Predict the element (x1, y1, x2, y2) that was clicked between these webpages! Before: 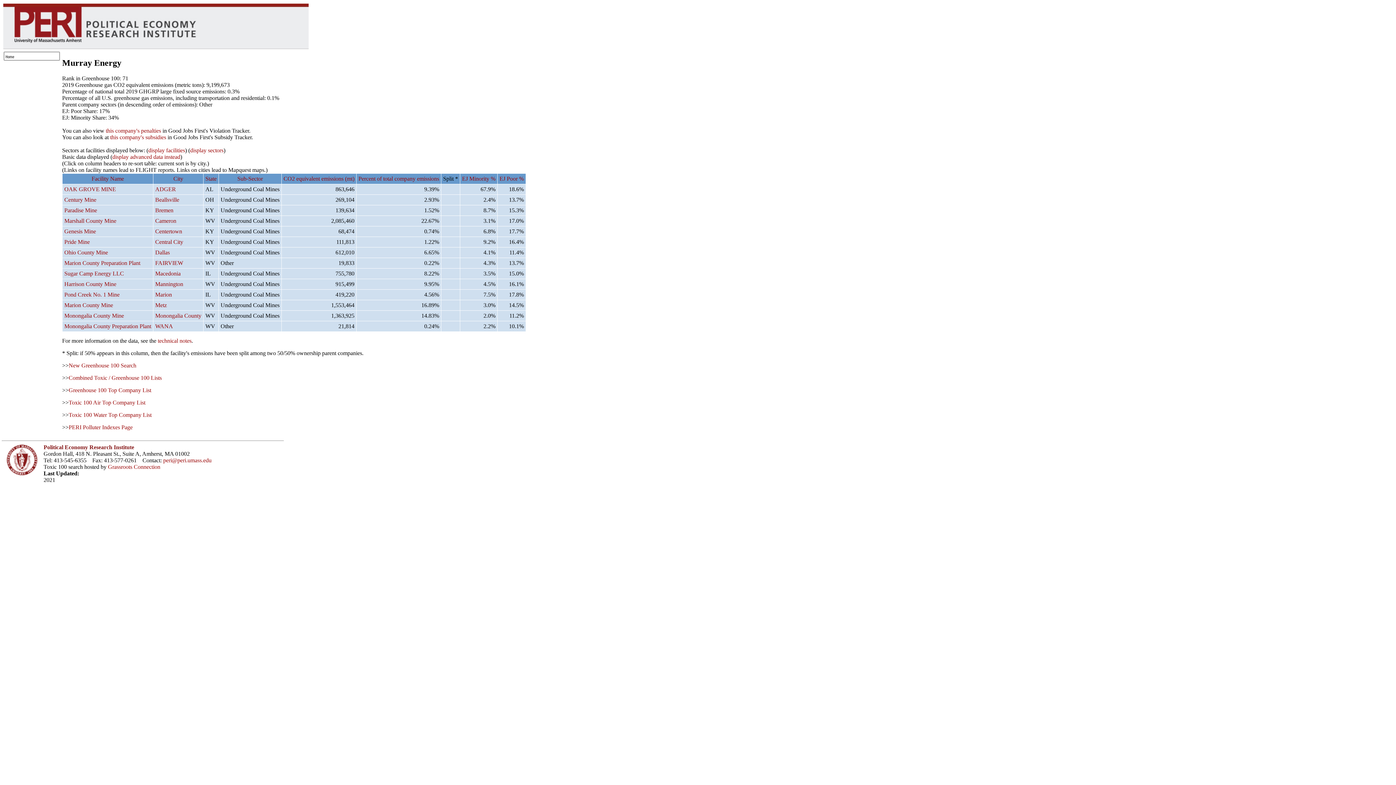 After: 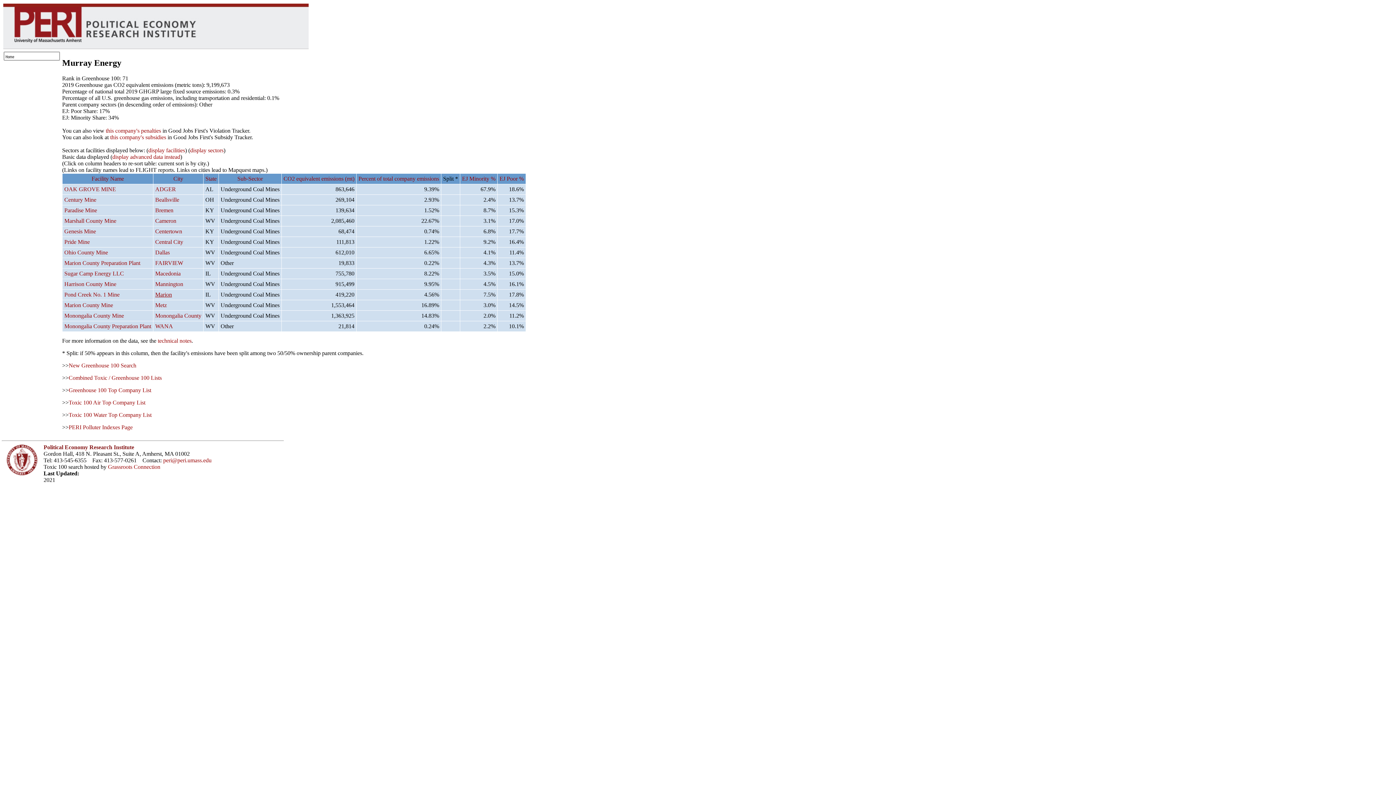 Action: bbox: (155, 291, 172, 297) label: Marion